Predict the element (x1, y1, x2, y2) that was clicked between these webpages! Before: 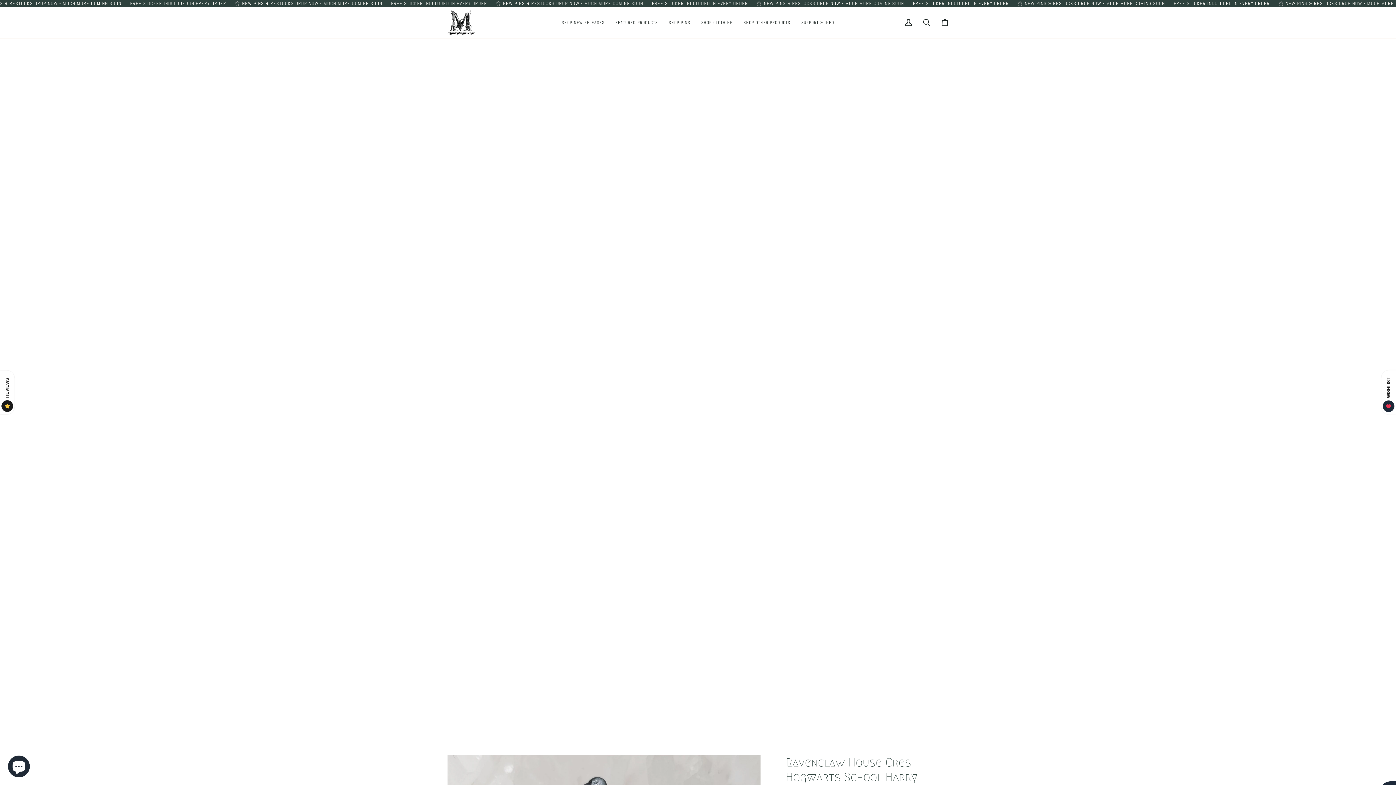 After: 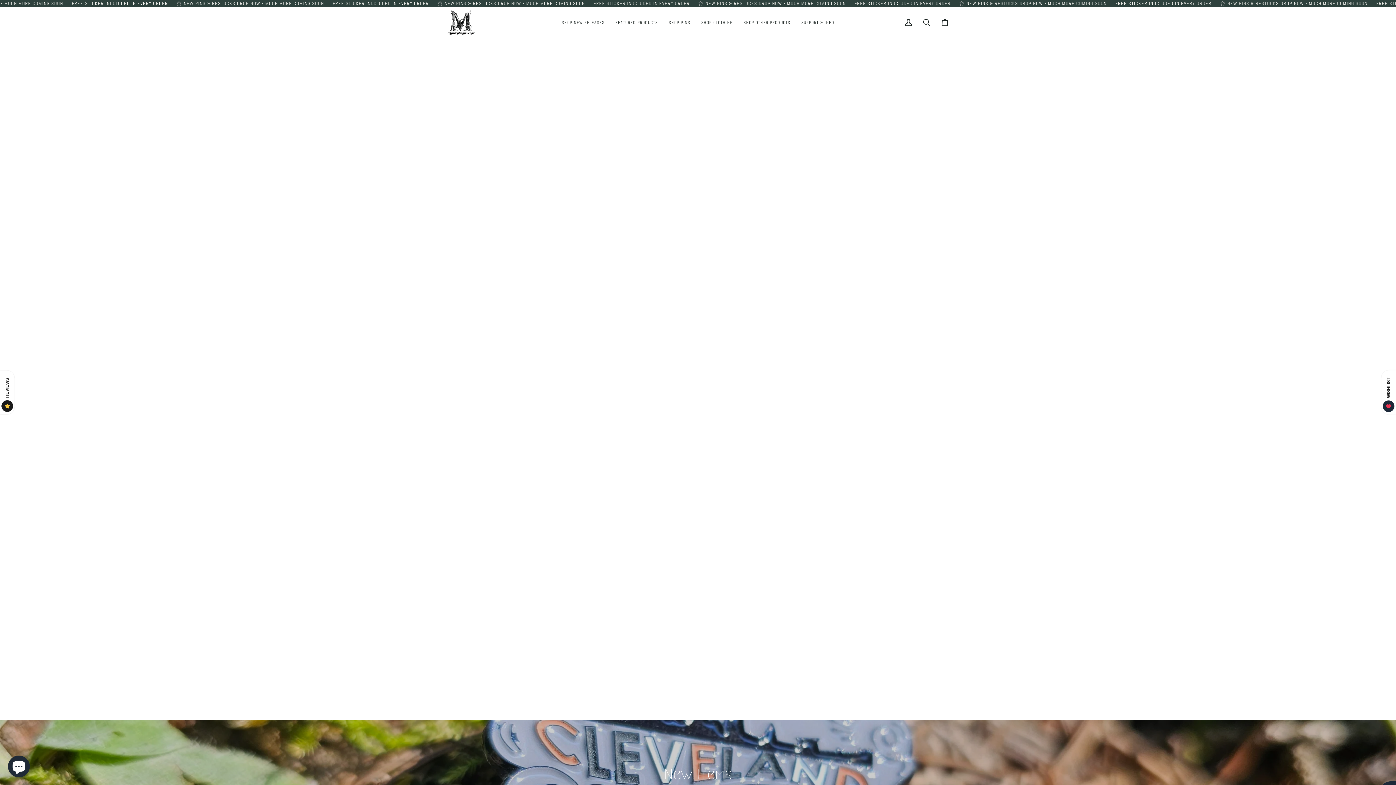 Action: label: SHOP NEW RELEASES bbox: (556, 6, 610, 38)